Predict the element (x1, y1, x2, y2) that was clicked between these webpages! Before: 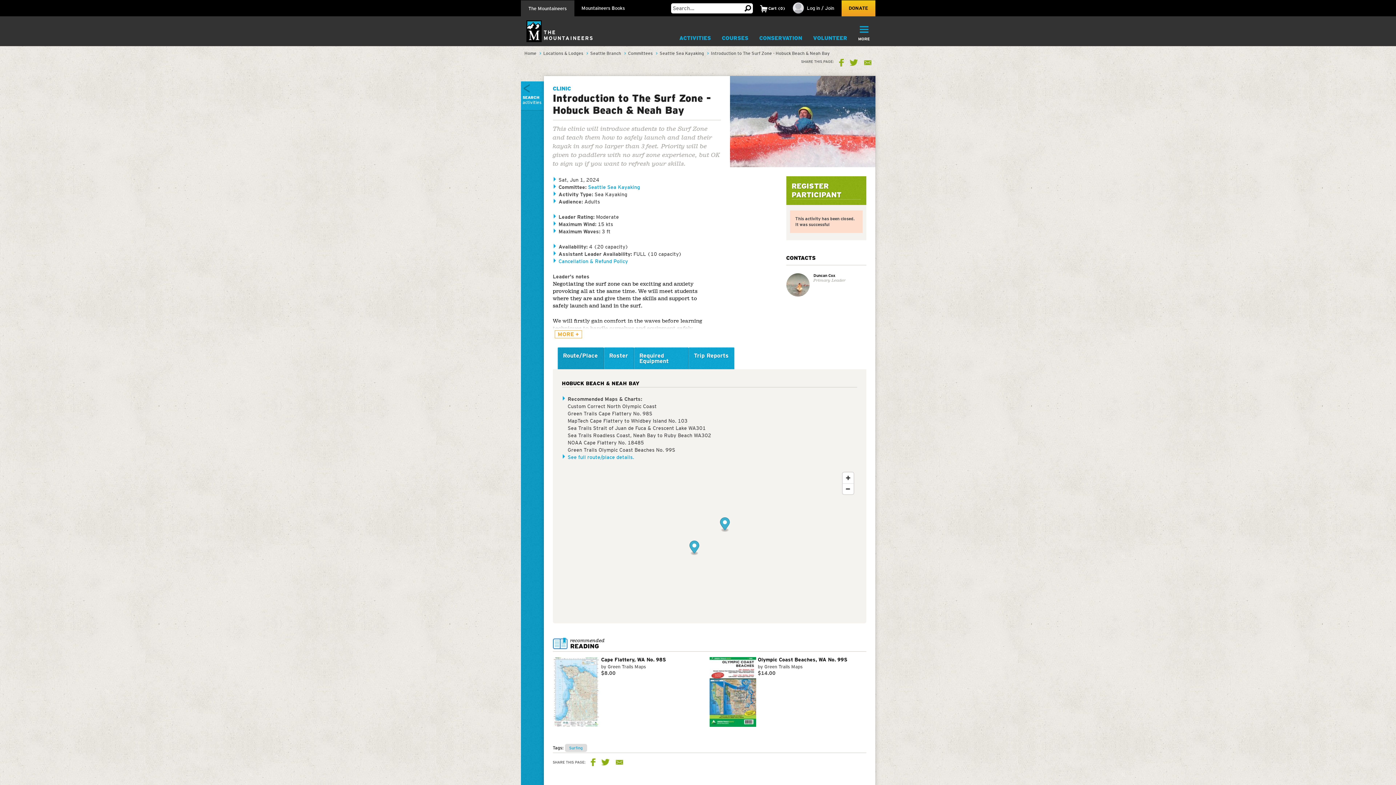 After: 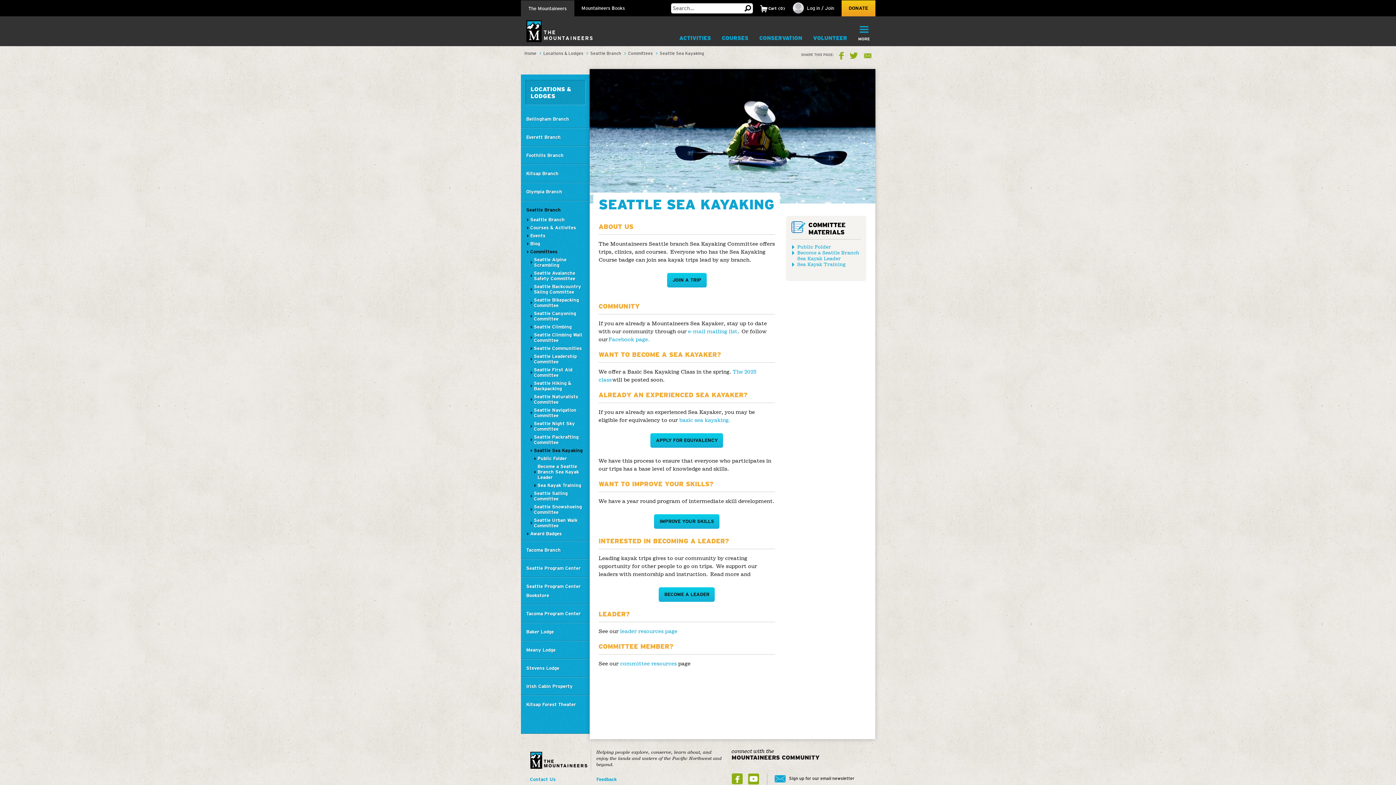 Action: bbox: (588, 184, 640, 190) label: Seattle Sea Kayaking